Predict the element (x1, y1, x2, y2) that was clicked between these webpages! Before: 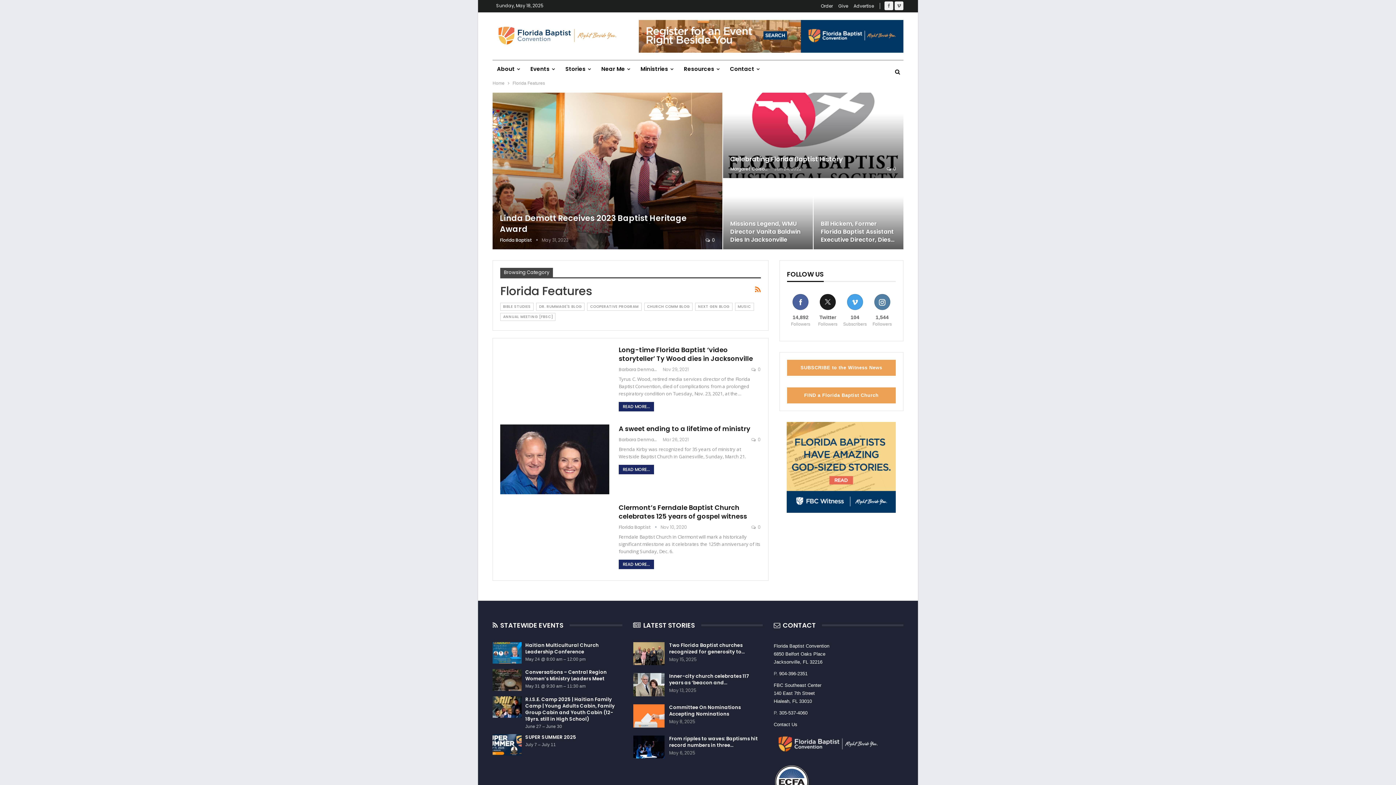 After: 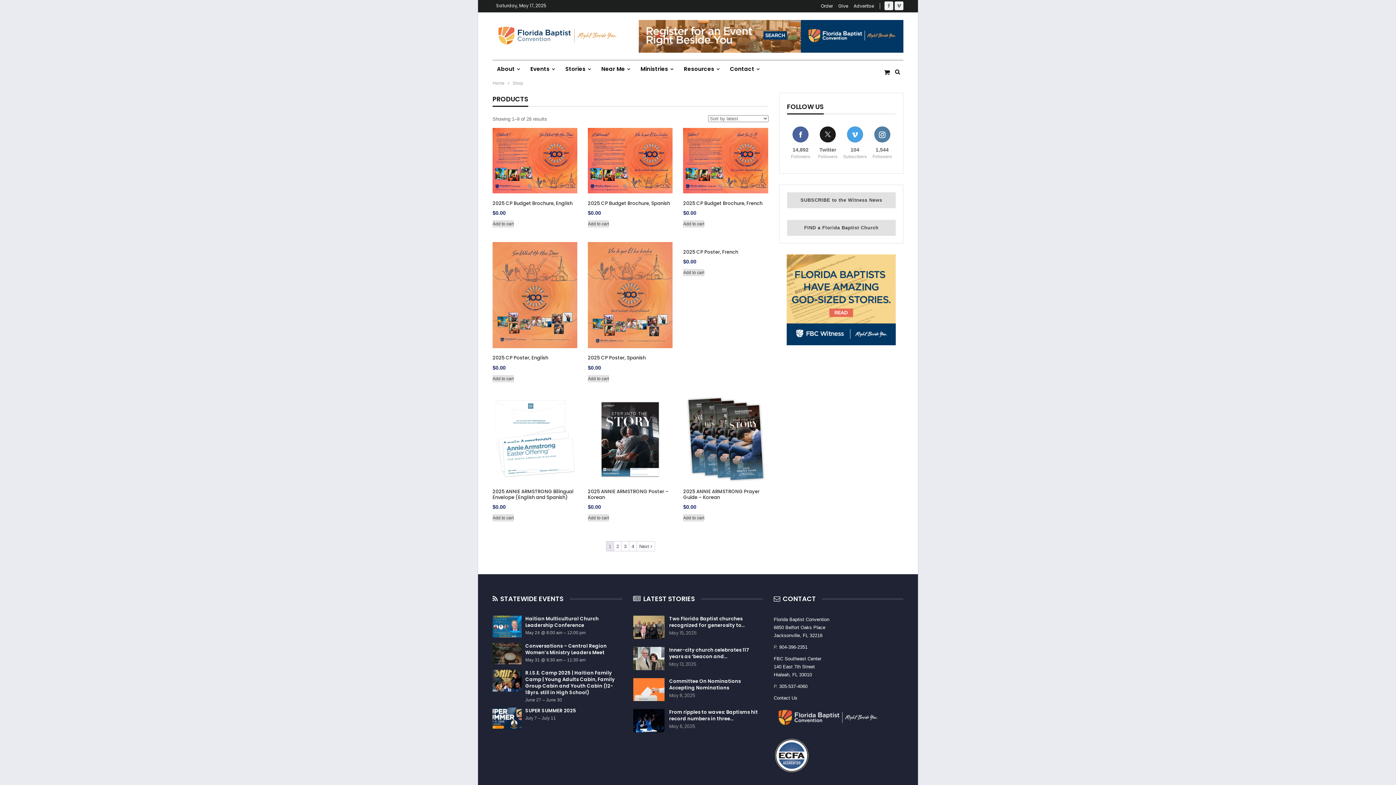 Action: bbox: (821, 2, 833, 9) label: Order